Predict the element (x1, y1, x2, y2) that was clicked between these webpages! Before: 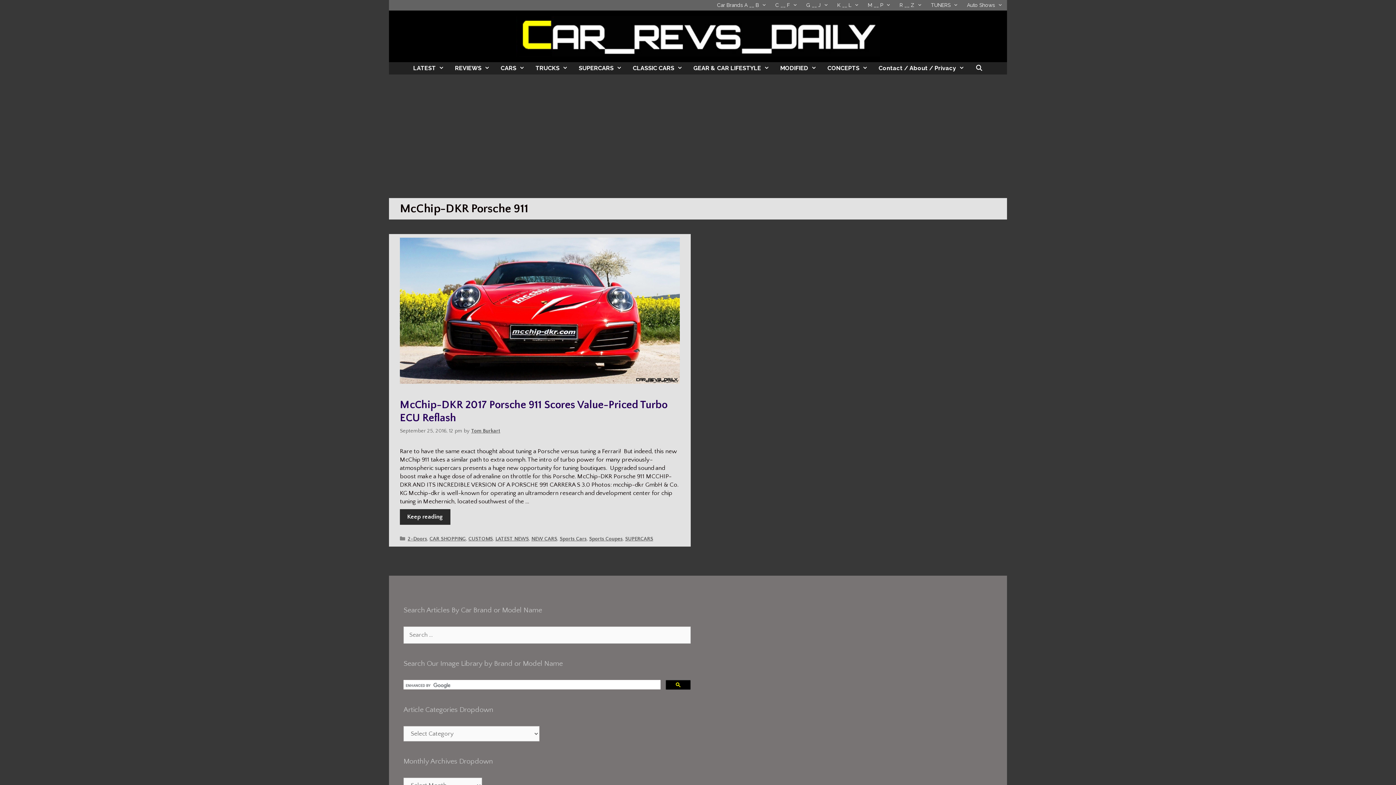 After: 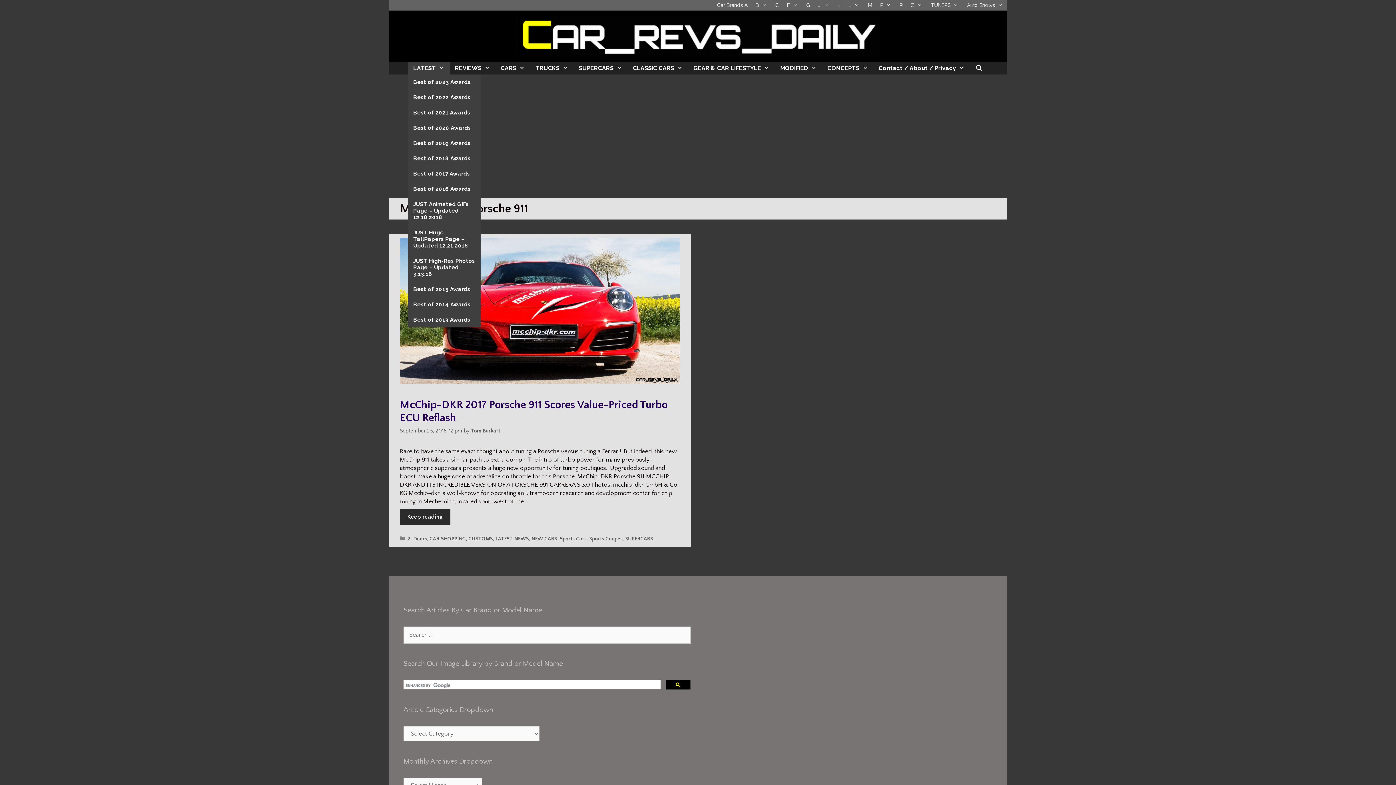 Action: bbox: (407, 62, 449, 74) label: LATEST